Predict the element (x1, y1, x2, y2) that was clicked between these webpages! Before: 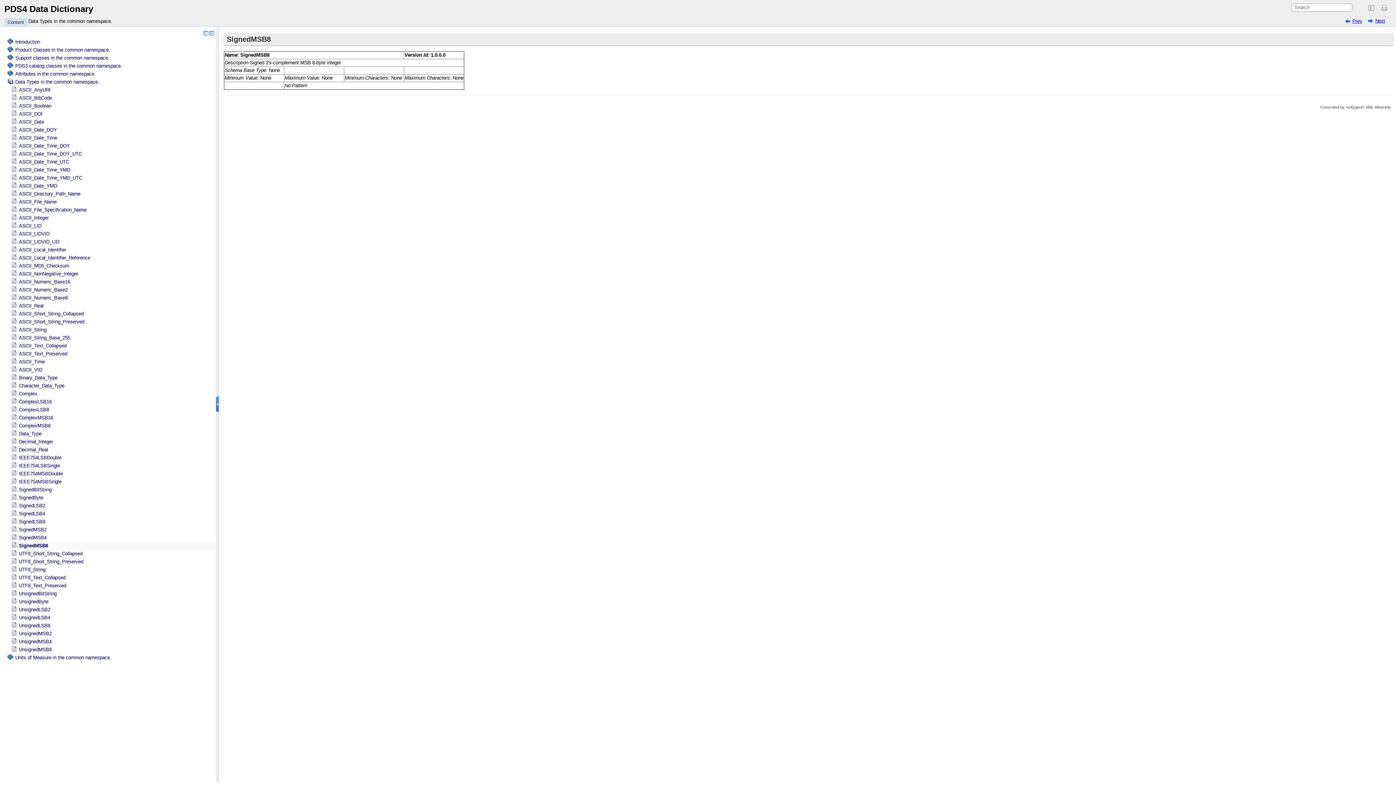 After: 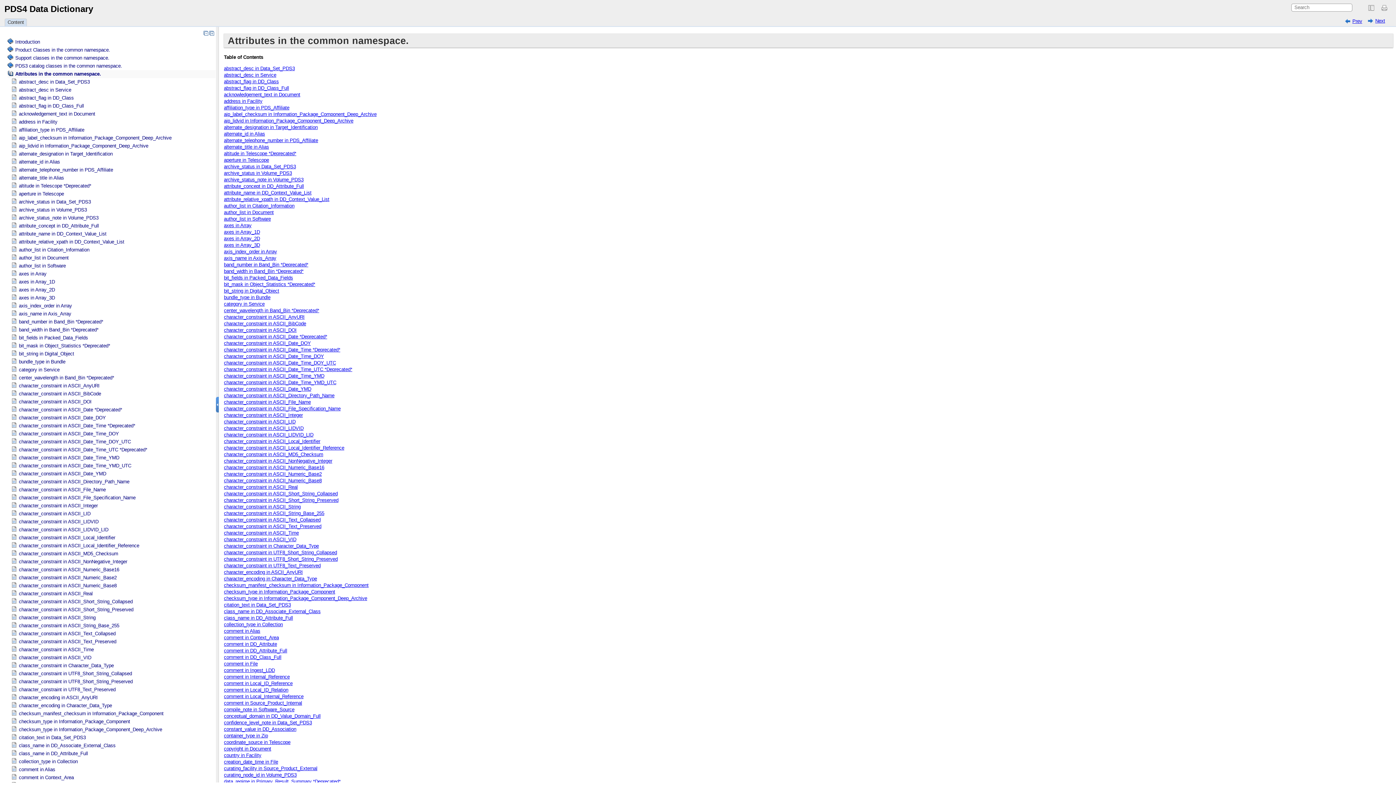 Action: label: Attributes in the common namespace. bbox: (15, 71, 95, 76)